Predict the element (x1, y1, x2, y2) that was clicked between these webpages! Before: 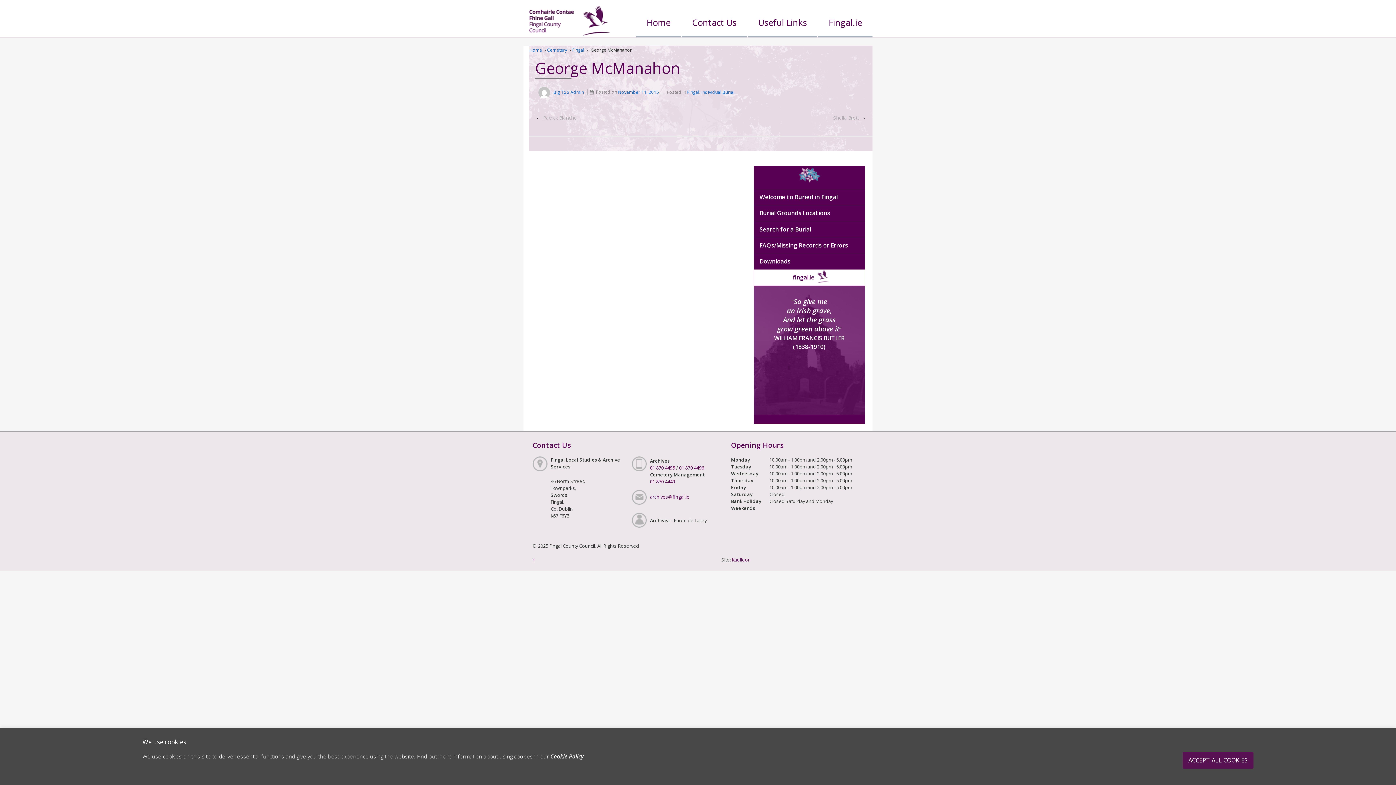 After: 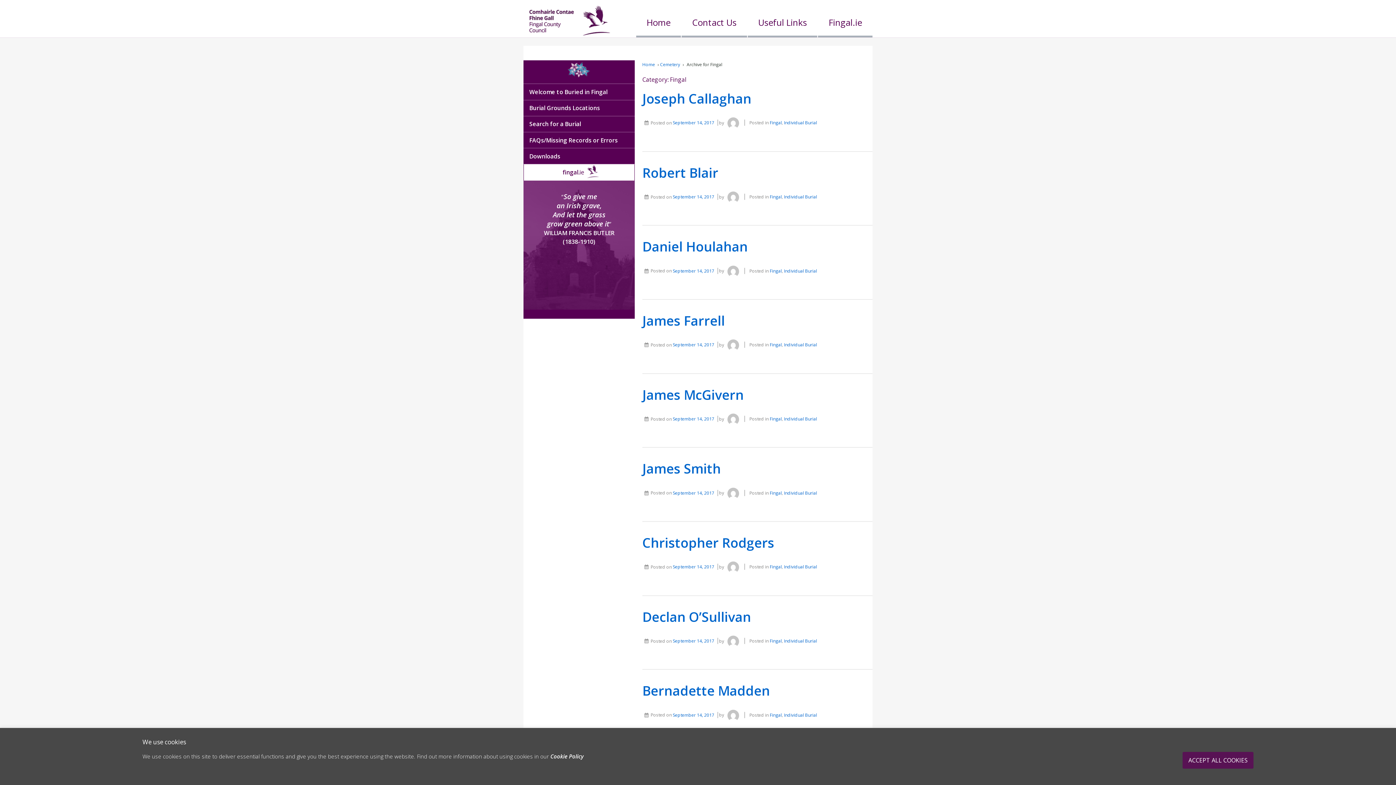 Action: label: Fingal bbox: (572, 47, 584, 53)